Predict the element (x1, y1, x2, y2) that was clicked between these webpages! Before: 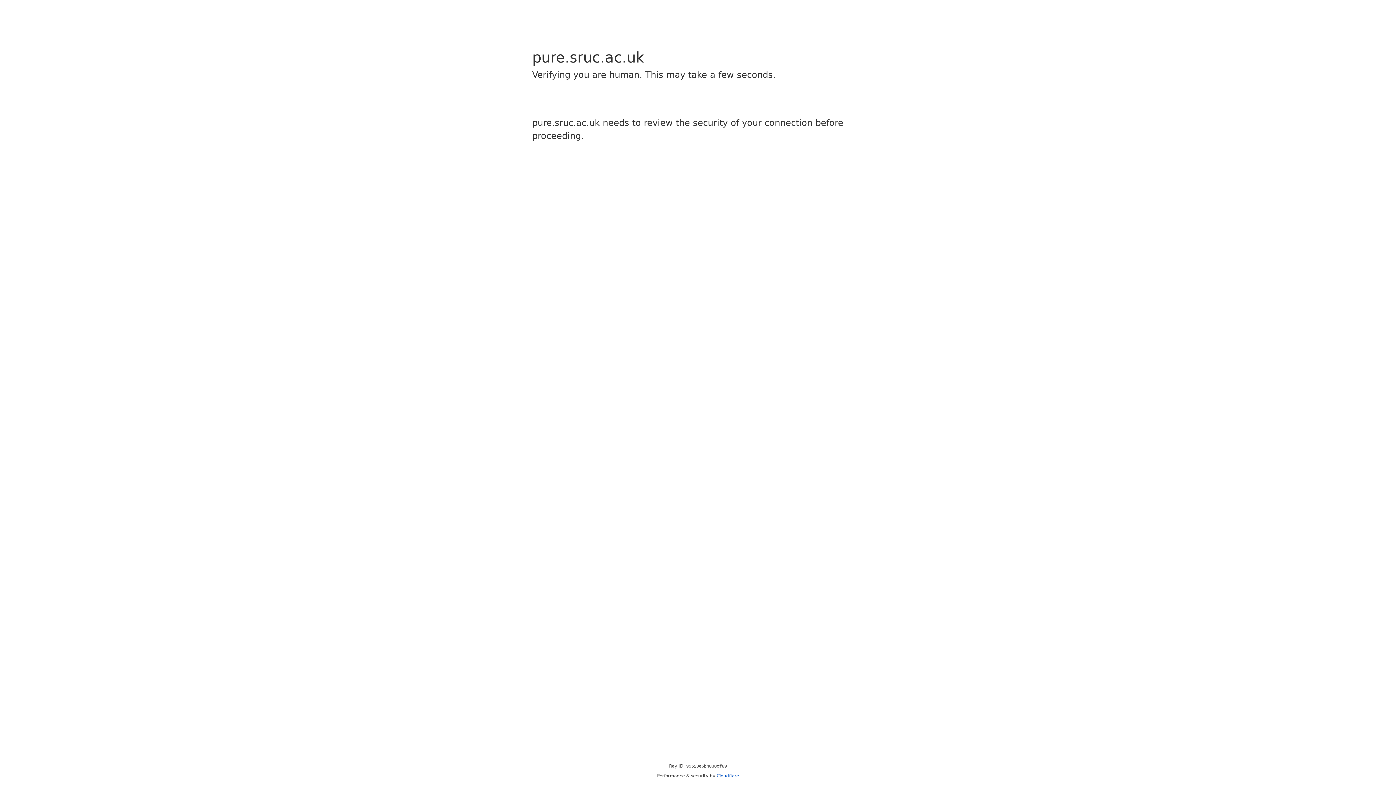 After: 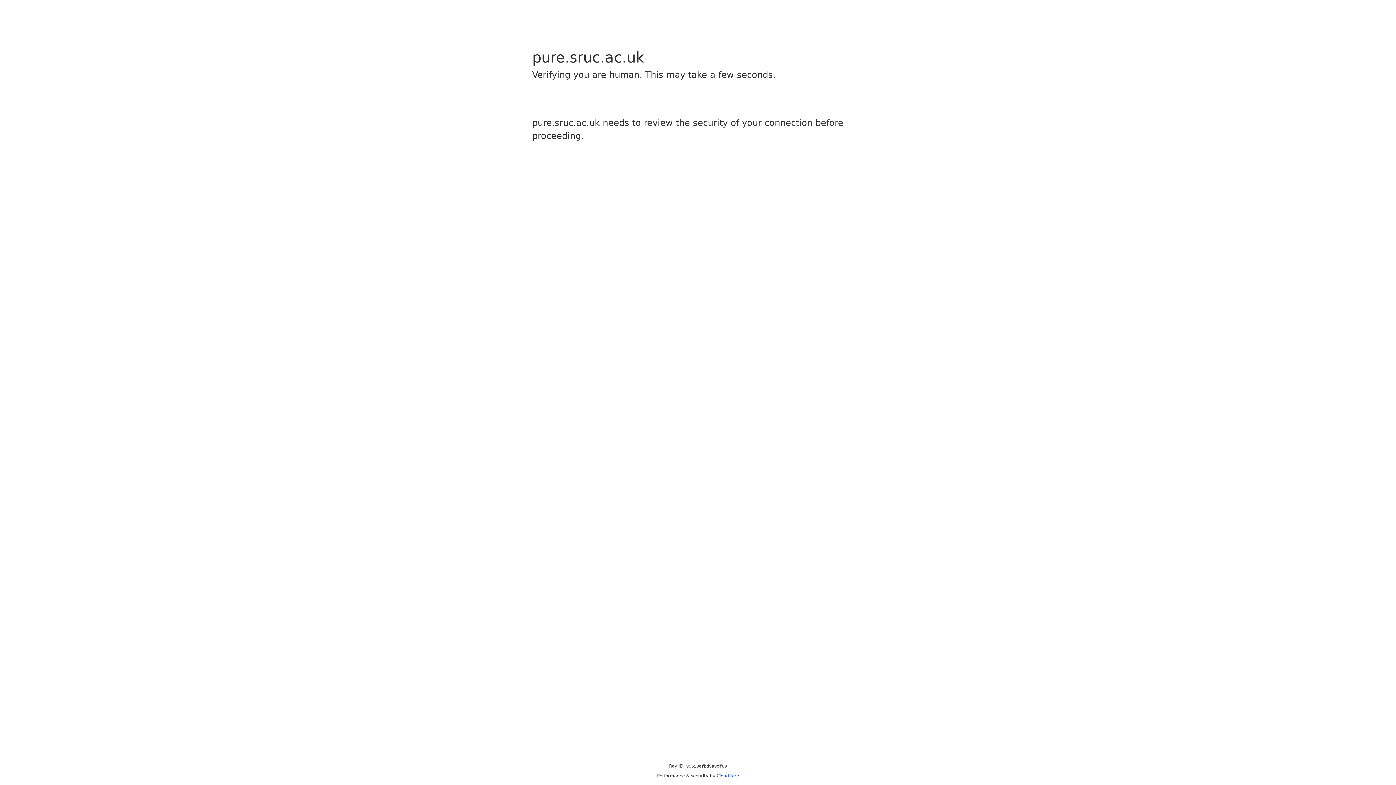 Action: bbox: (716, 773, 739, 778) label: Cloudflare